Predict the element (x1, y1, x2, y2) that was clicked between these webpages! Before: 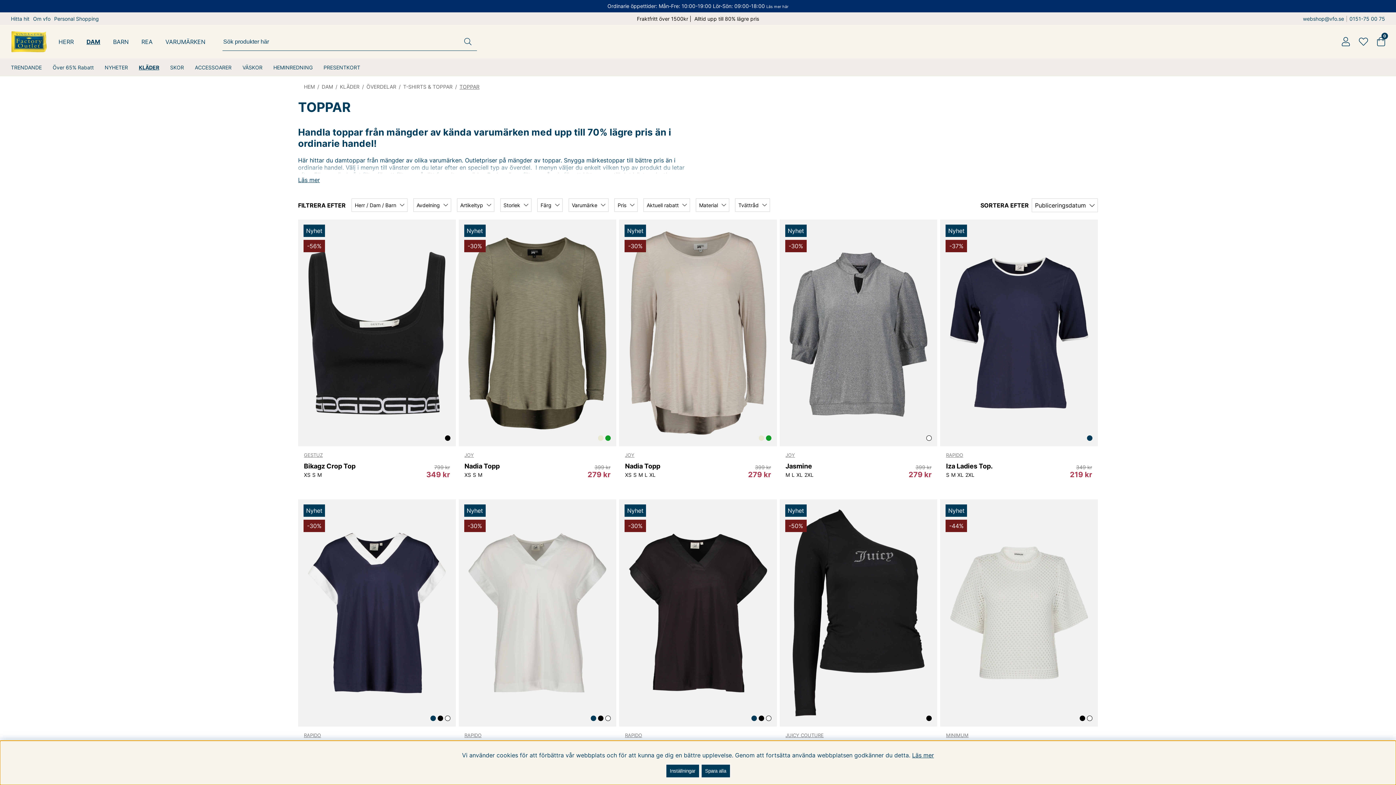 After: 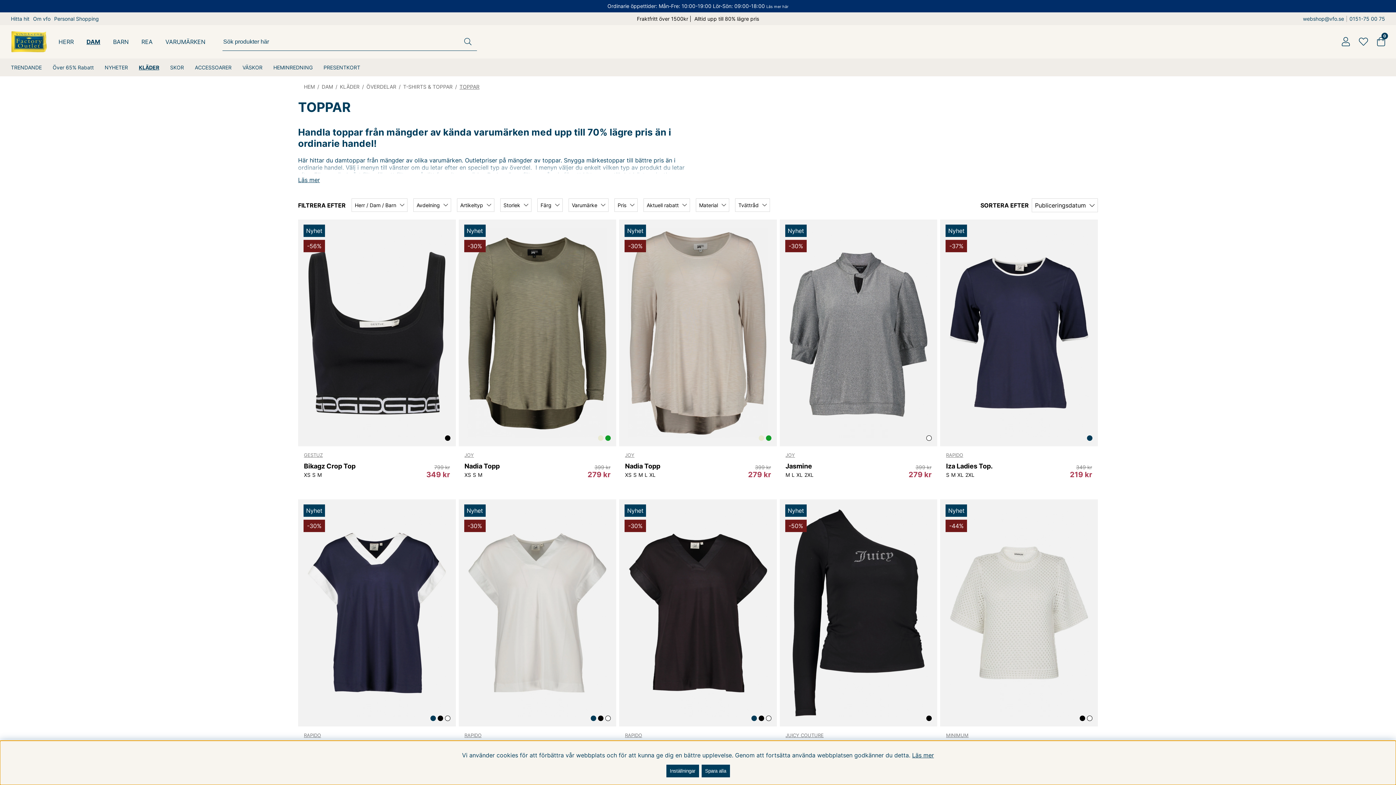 Action: bbox: (459, 83, 479, 89) label: TOPPAR